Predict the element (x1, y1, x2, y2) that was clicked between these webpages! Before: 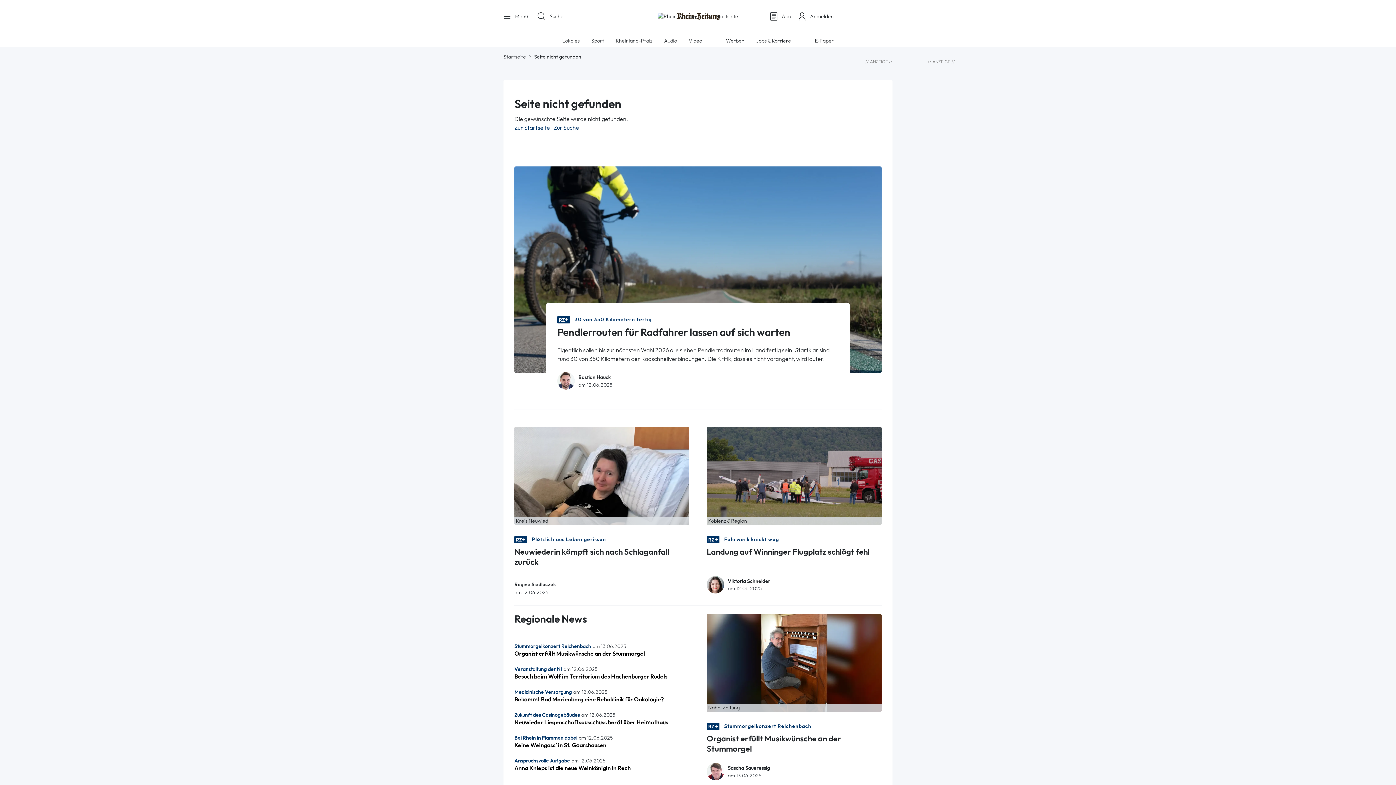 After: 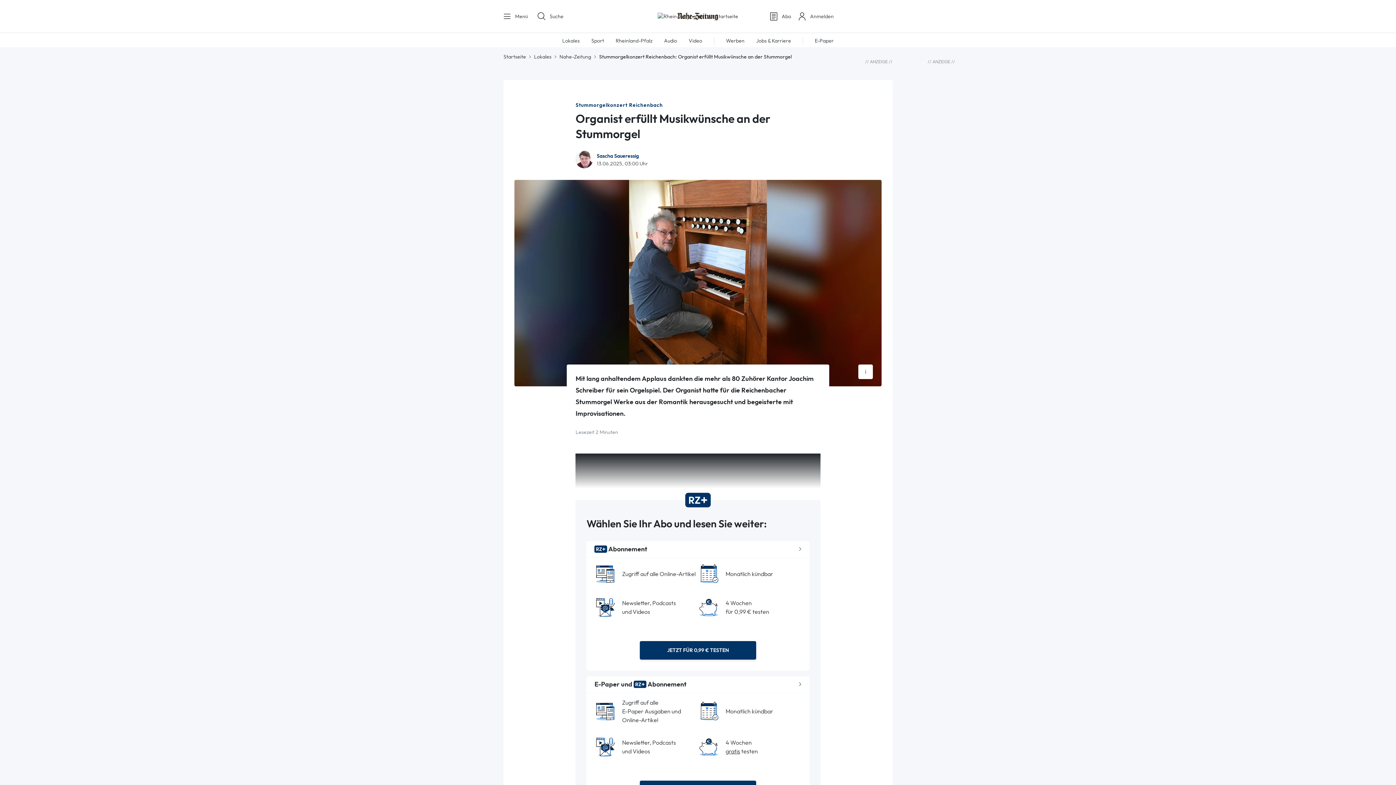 Action: label: Stummorgelkonzert Reichenbacham 13.06.2025
Organist erfüllt Musikwünsche an der Stummorgel bbox: (514, 642, 689, 657)